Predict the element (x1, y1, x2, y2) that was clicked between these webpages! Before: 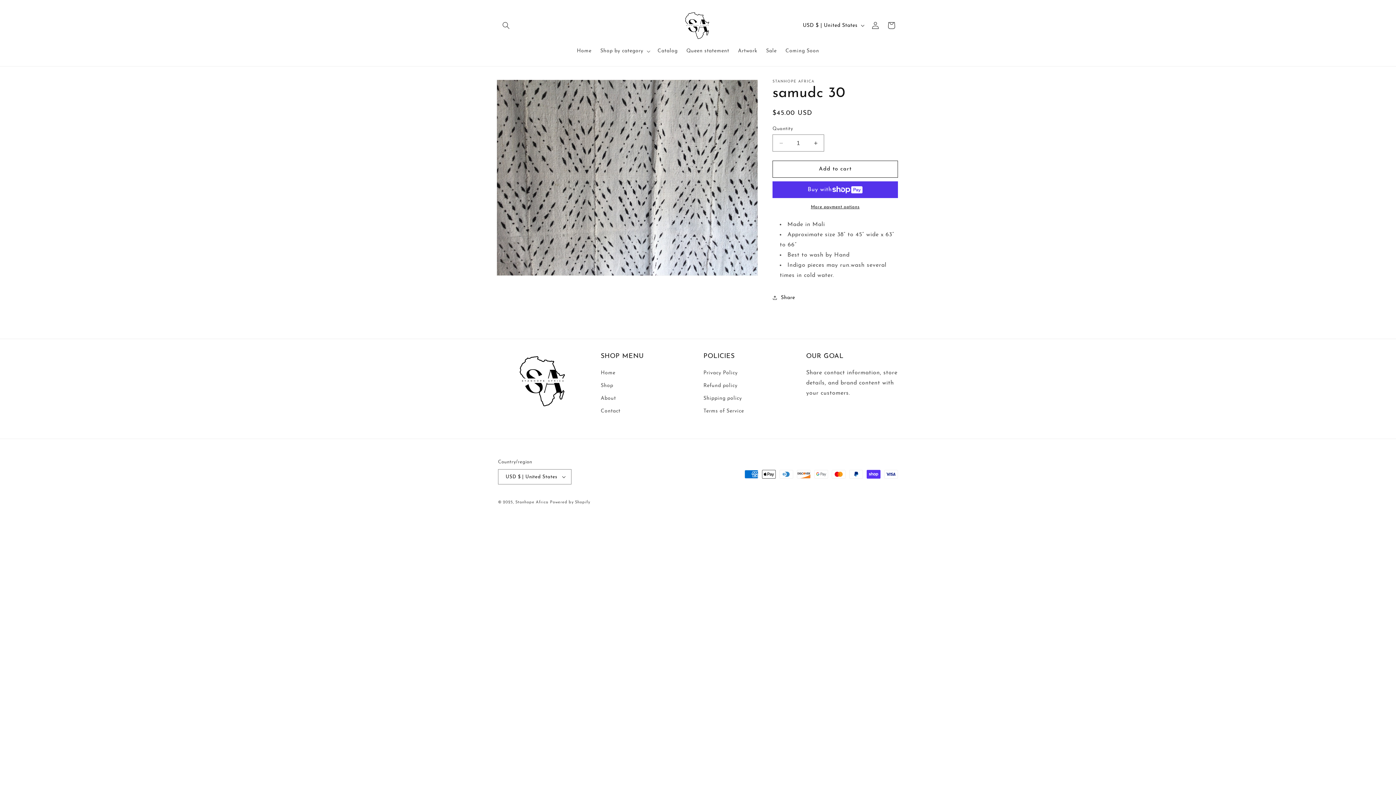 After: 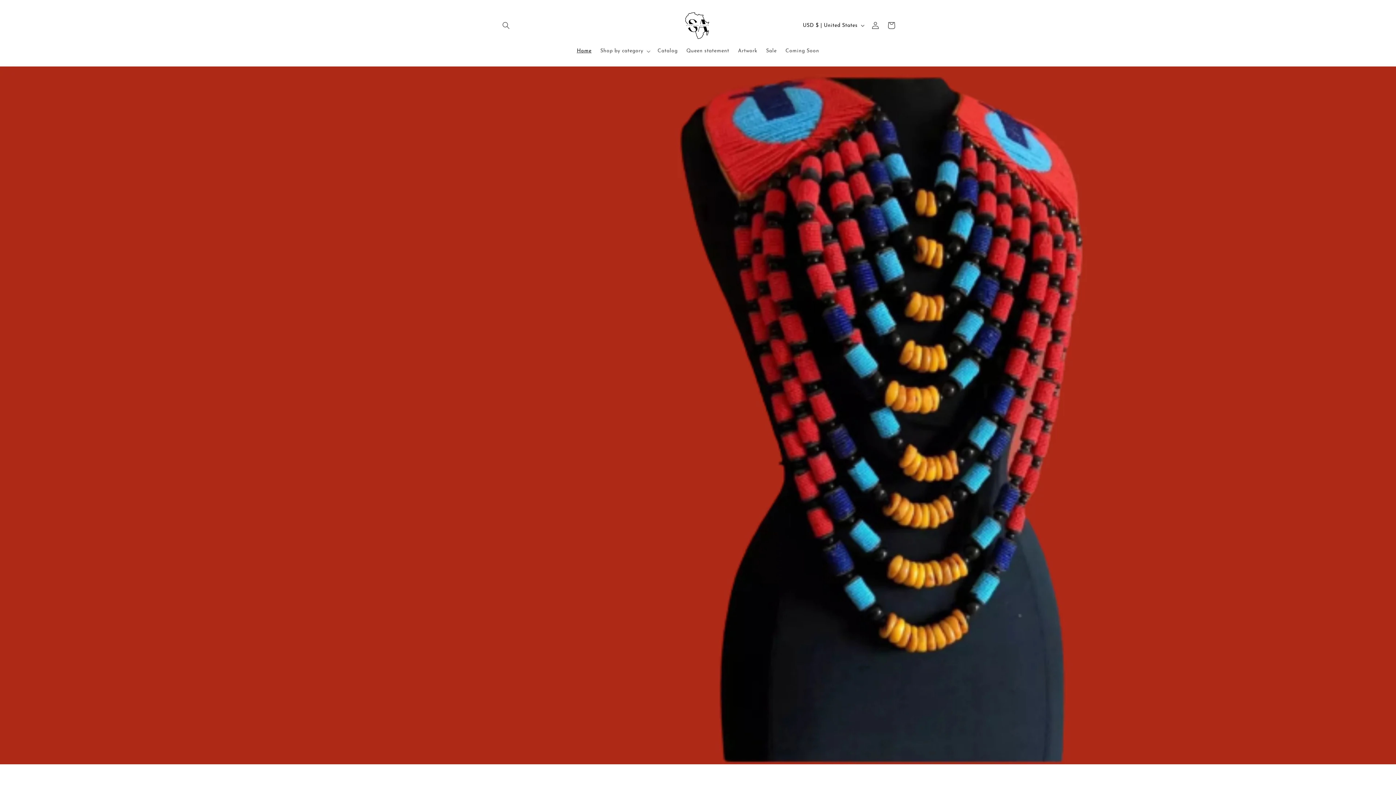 Action: bbox: (572, 43, 596, 58) label: Home